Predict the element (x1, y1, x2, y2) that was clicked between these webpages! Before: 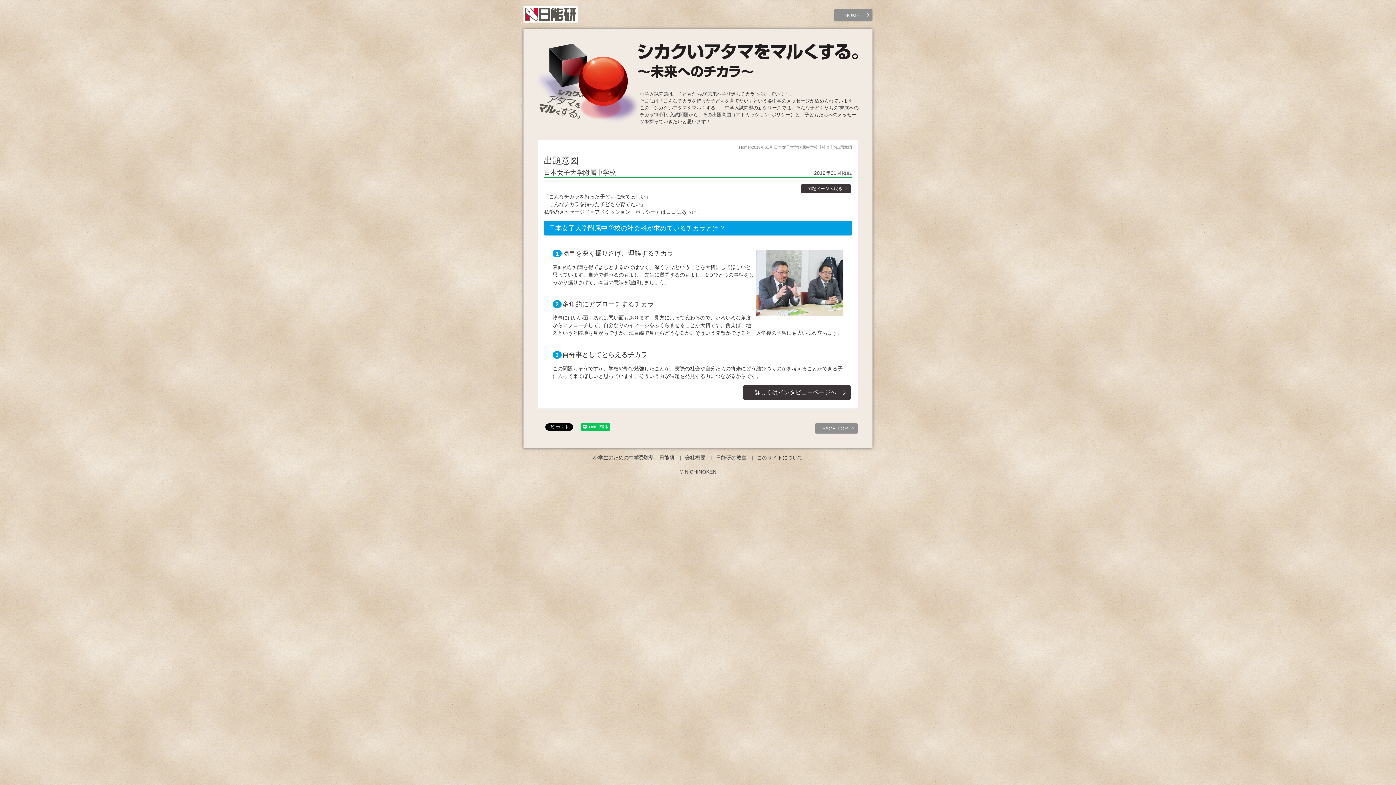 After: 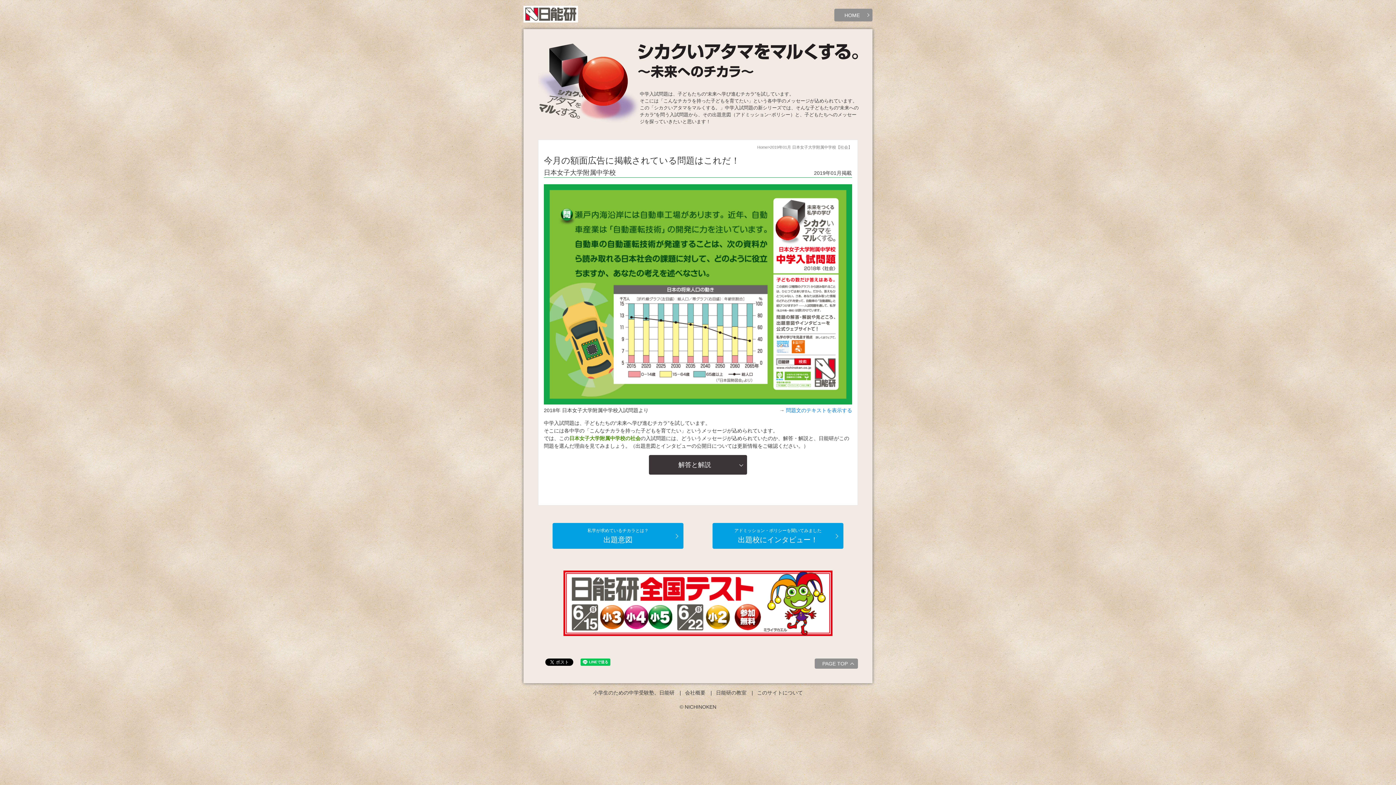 Action: bbox: (752, 145, 834, 149) label: 2019年01月 日本女子大学附属中学校【社会】